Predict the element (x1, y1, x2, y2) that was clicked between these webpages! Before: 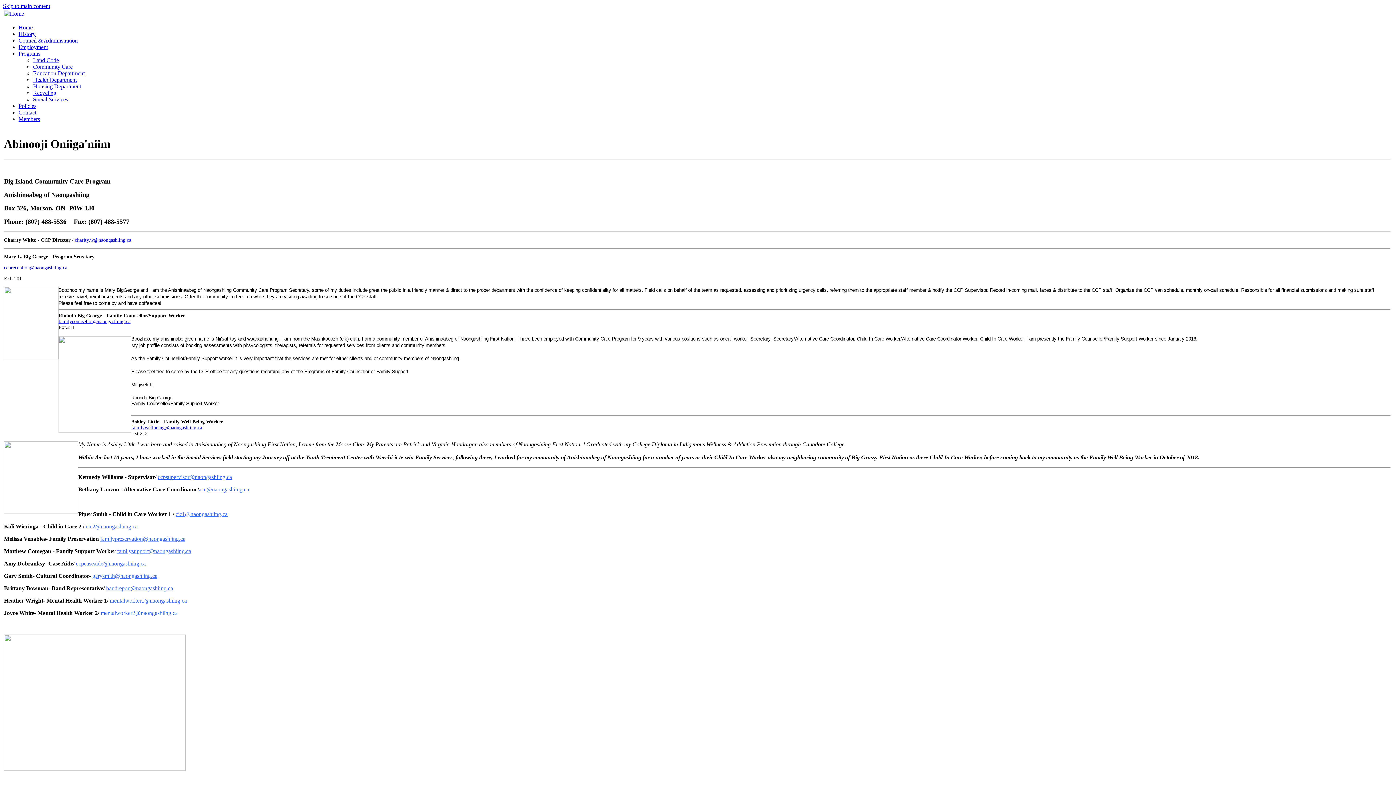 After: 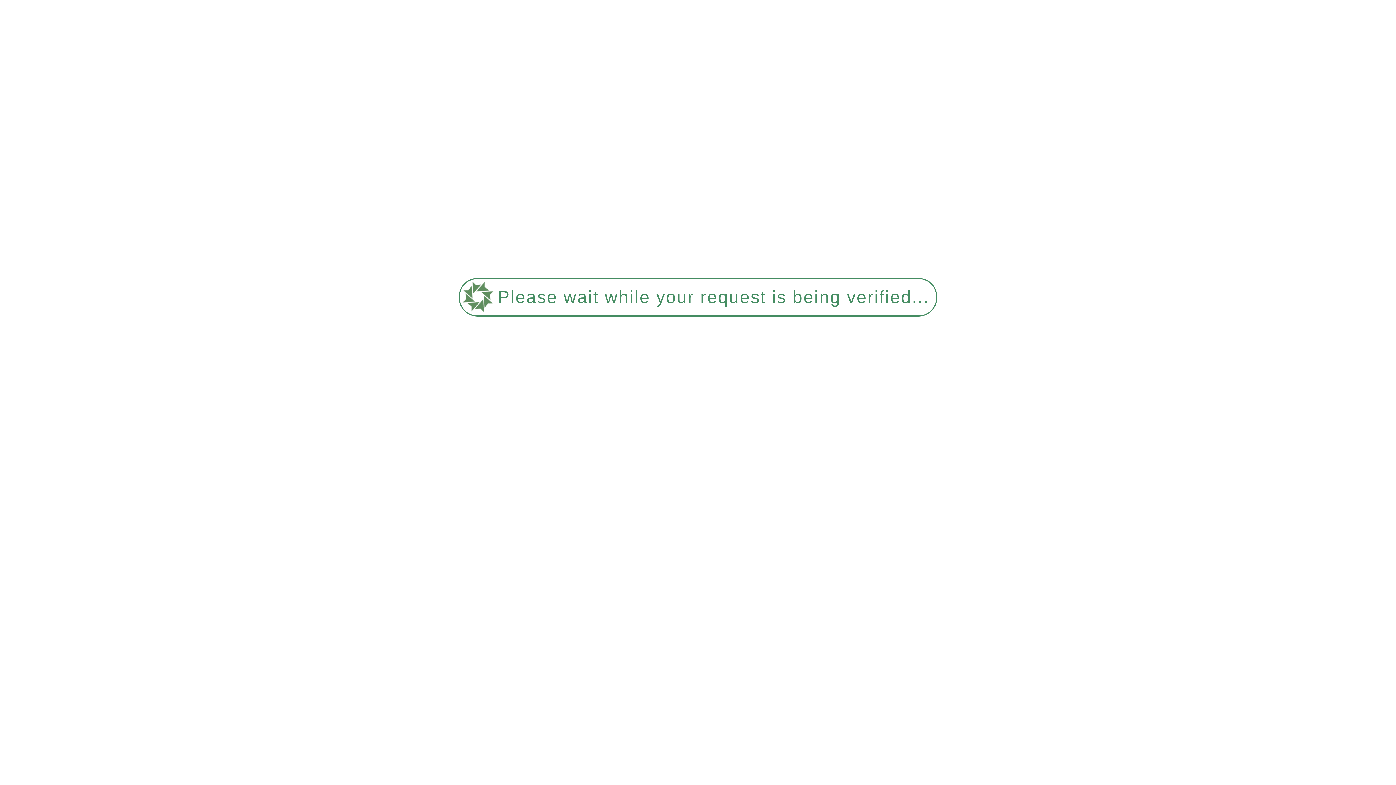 Action: label: Education Department bbox: (33, 70, 84, 76)